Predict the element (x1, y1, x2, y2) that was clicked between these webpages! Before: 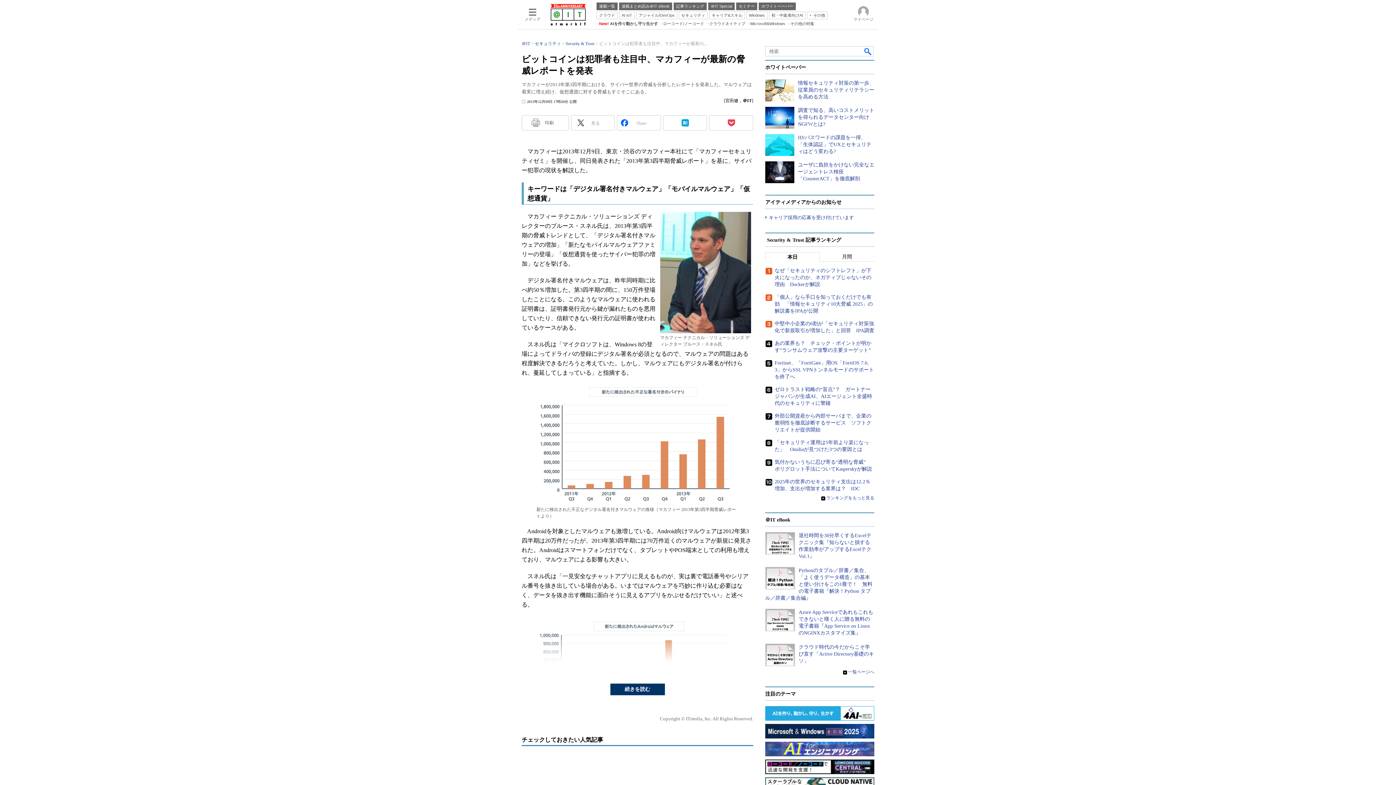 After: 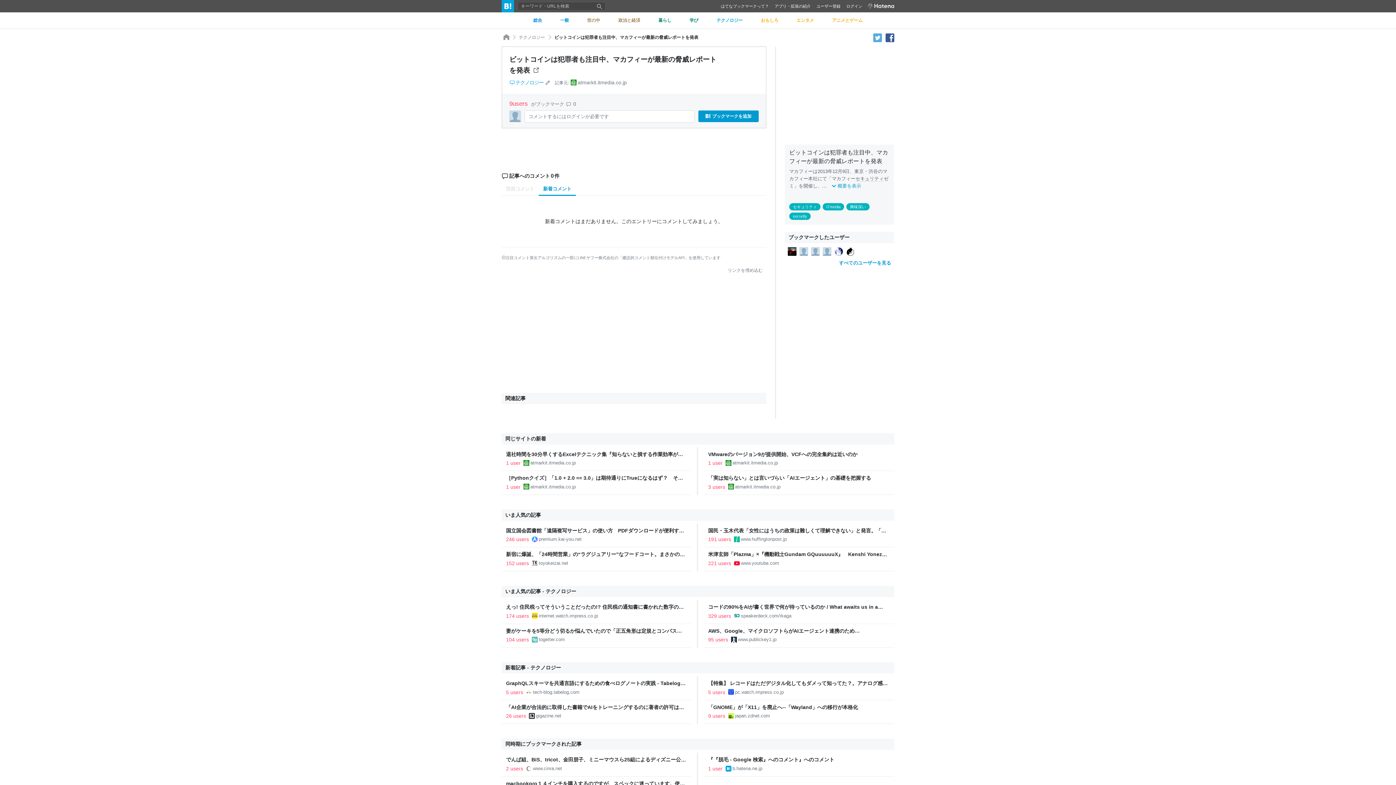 Action: bbox: (663, 217, 707, 233)